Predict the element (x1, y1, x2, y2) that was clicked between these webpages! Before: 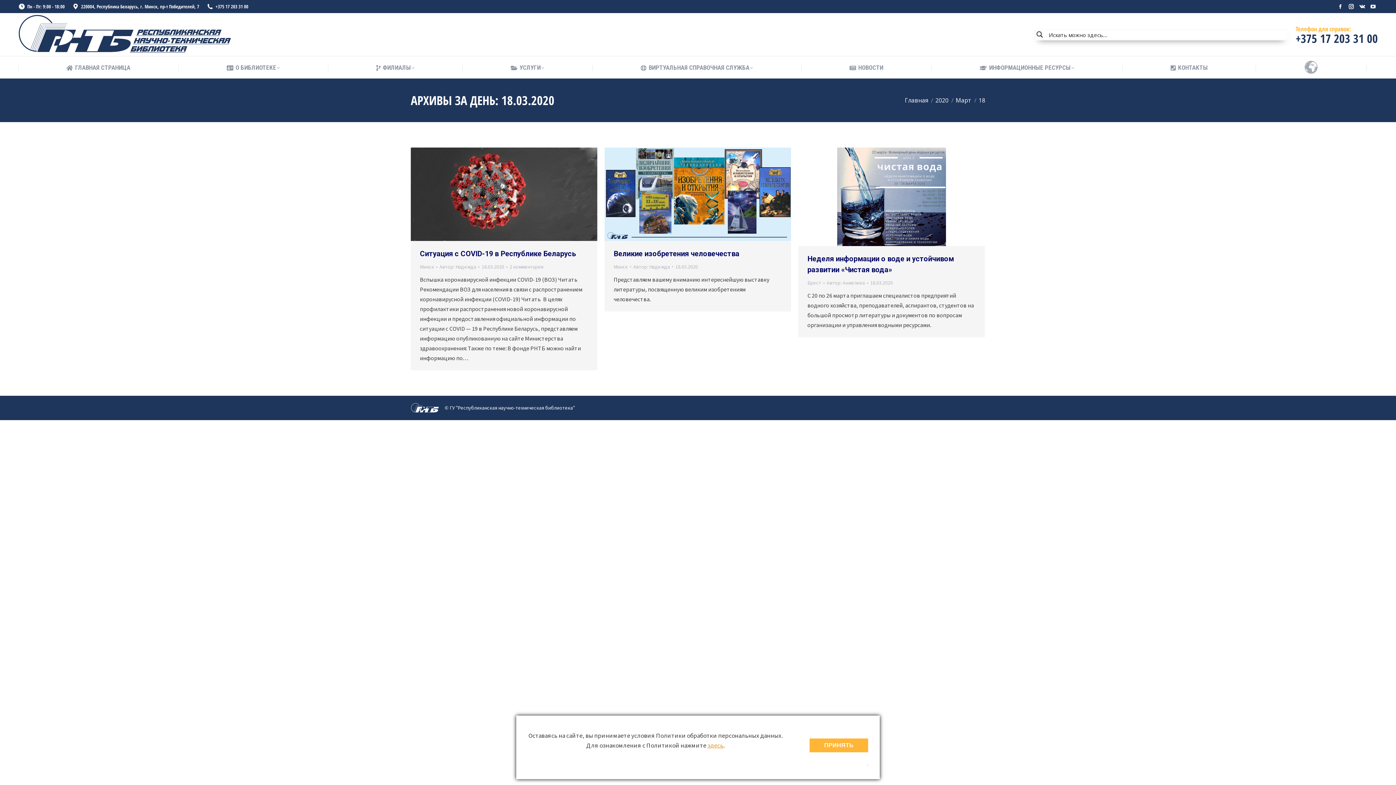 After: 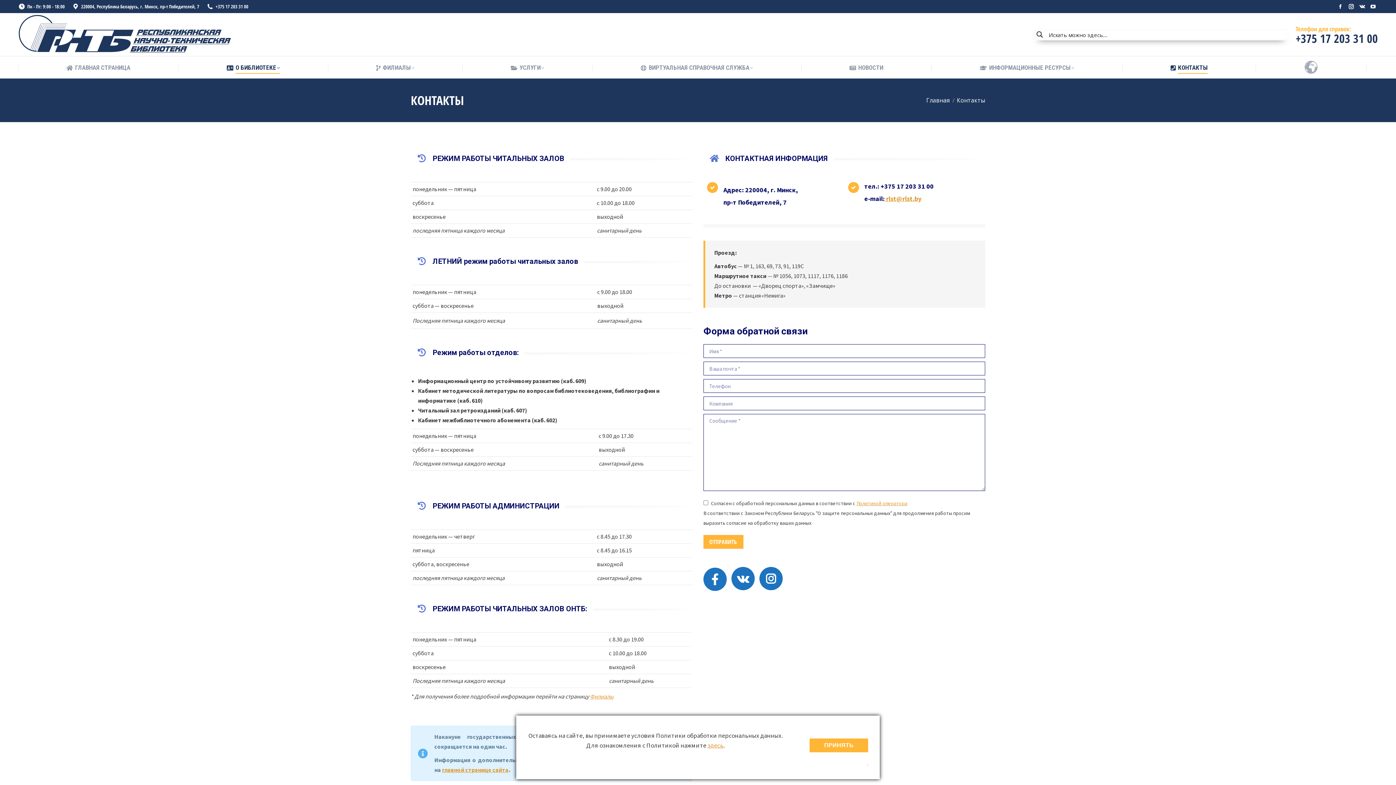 Action: label: КОНТАКТЫ bbox: (1170, 62, 1208, 73)